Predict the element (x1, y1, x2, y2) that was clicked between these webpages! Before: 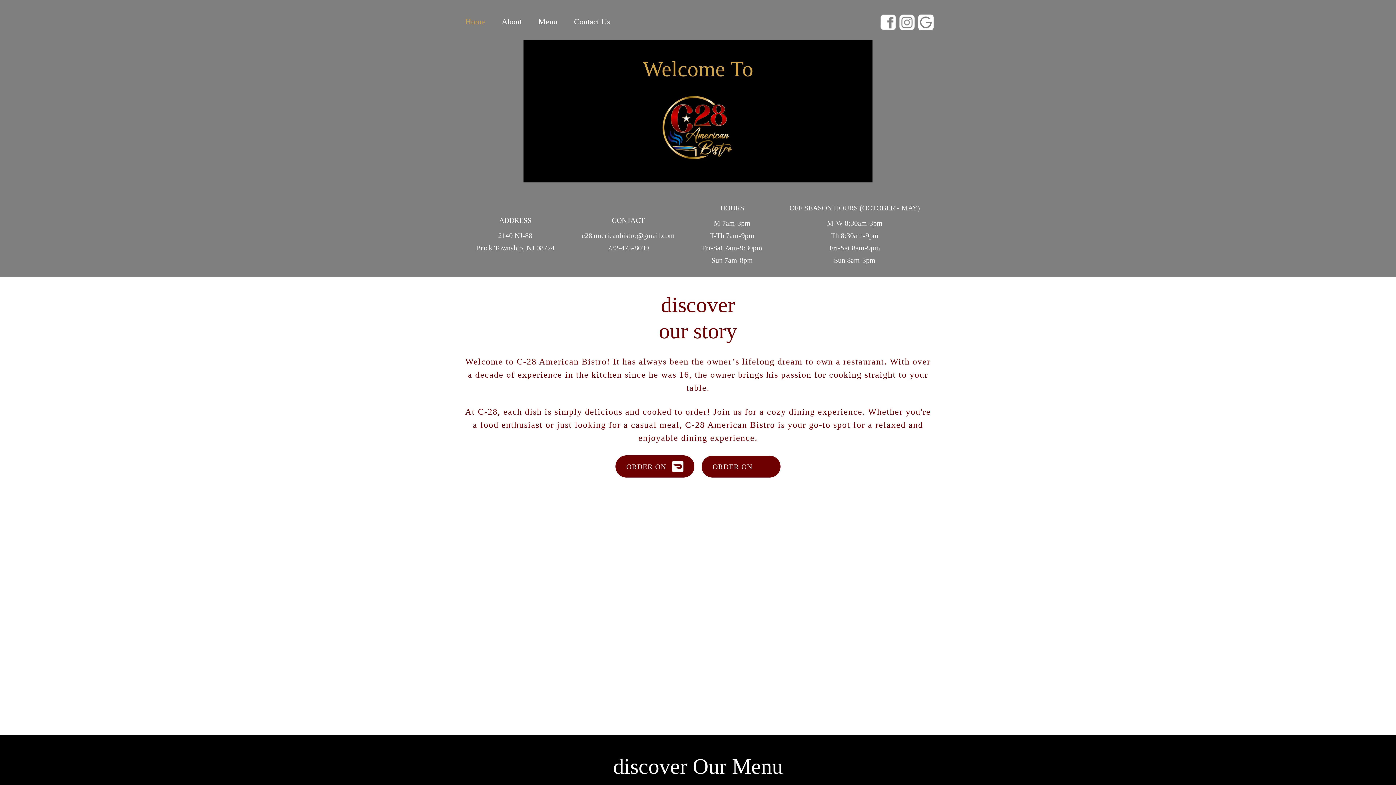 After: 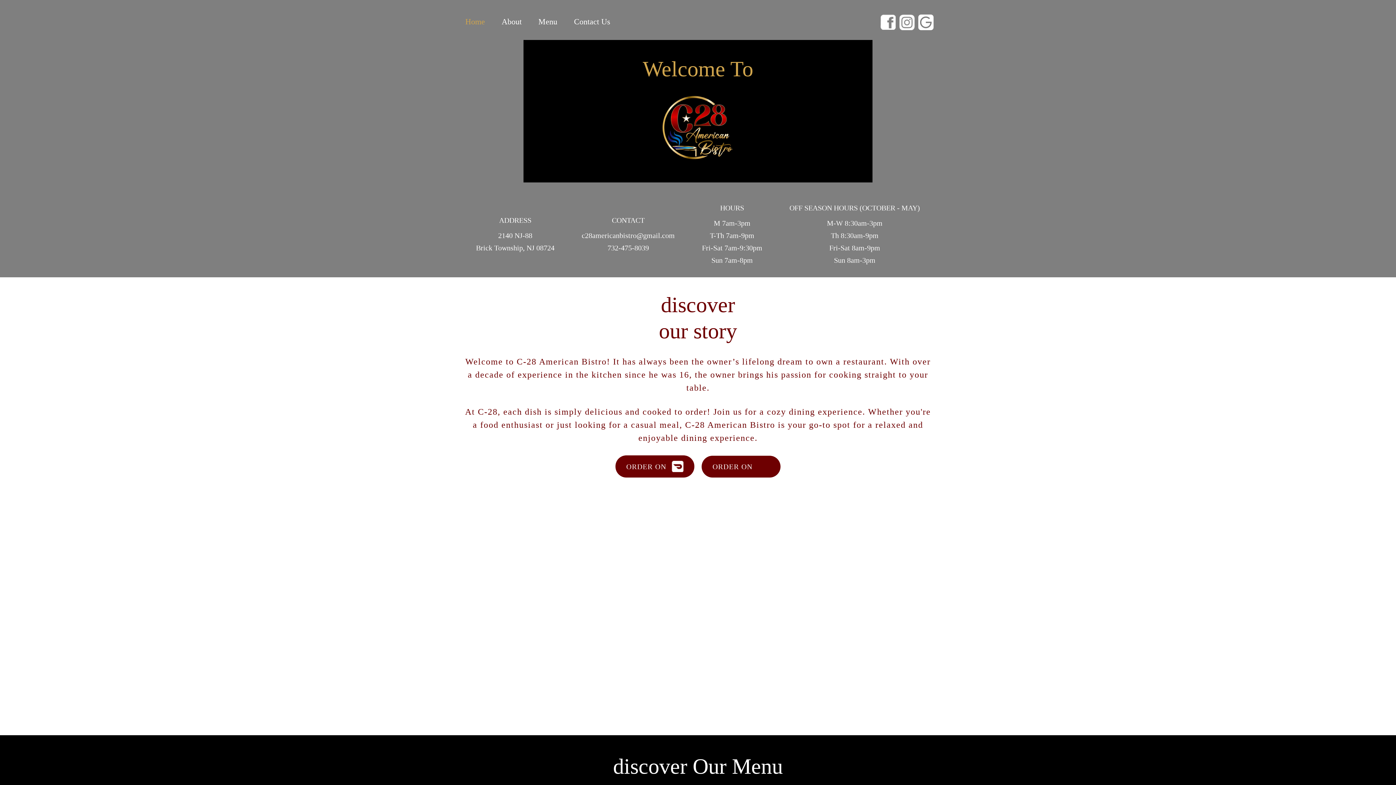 Action: bbox: (615, 455, 694, 477) label: ORDER ON